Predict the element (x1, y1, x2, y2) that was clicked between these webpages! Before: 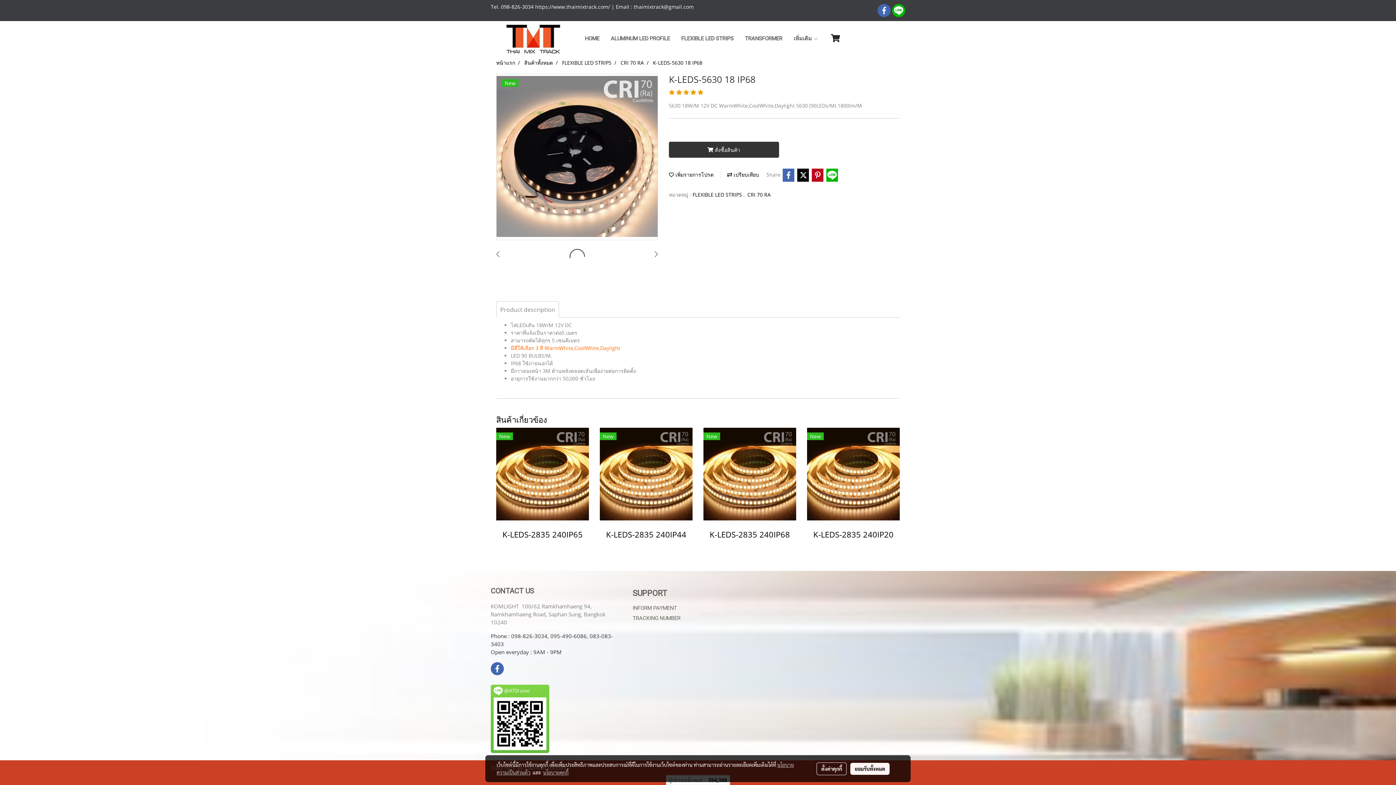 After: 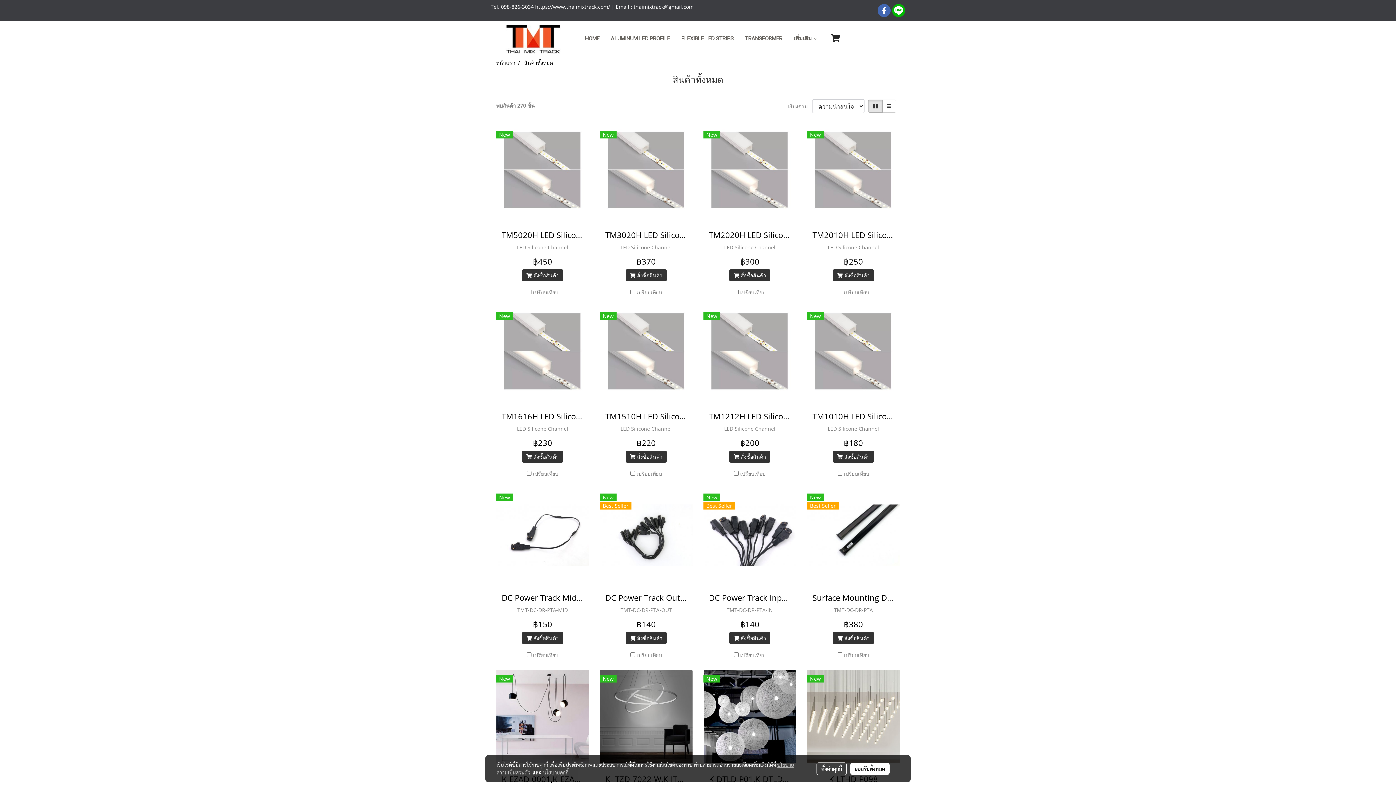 Action: bbox: (524, 59, 553, 66) label: สินค้าทั้งหมด